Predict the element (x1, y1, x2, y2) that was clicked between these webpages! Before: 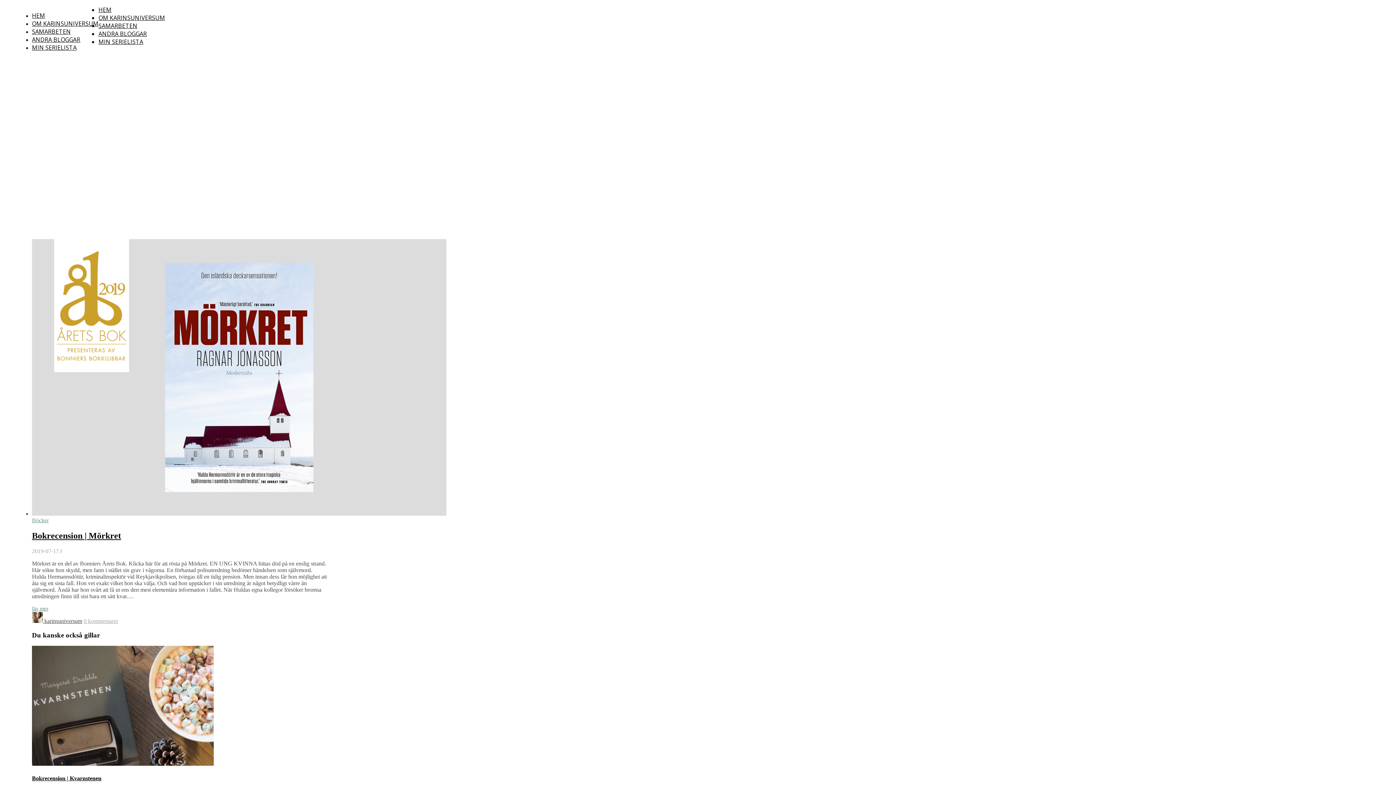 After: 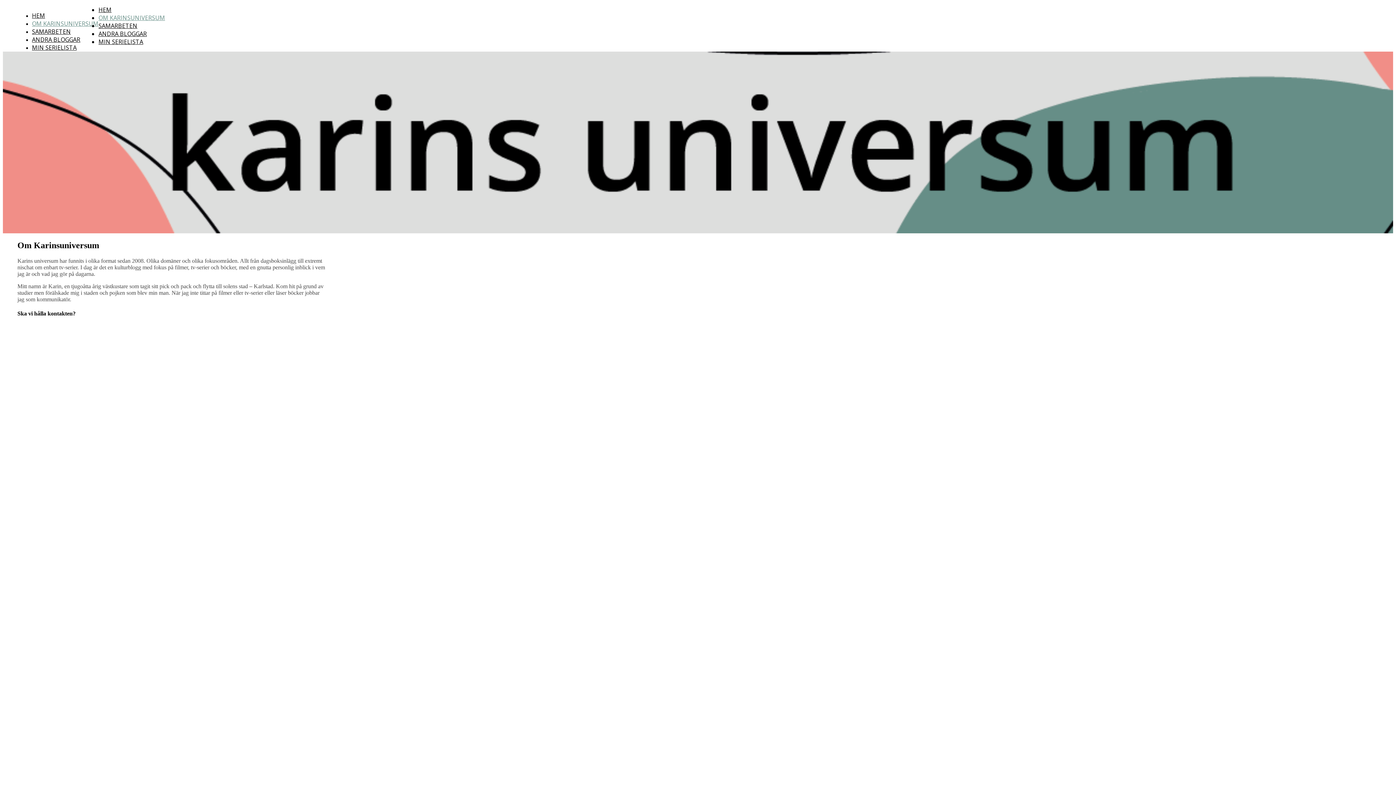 Action: bbox: (32, 19, 98, 27) label: OM KARINSUNIVERSUM